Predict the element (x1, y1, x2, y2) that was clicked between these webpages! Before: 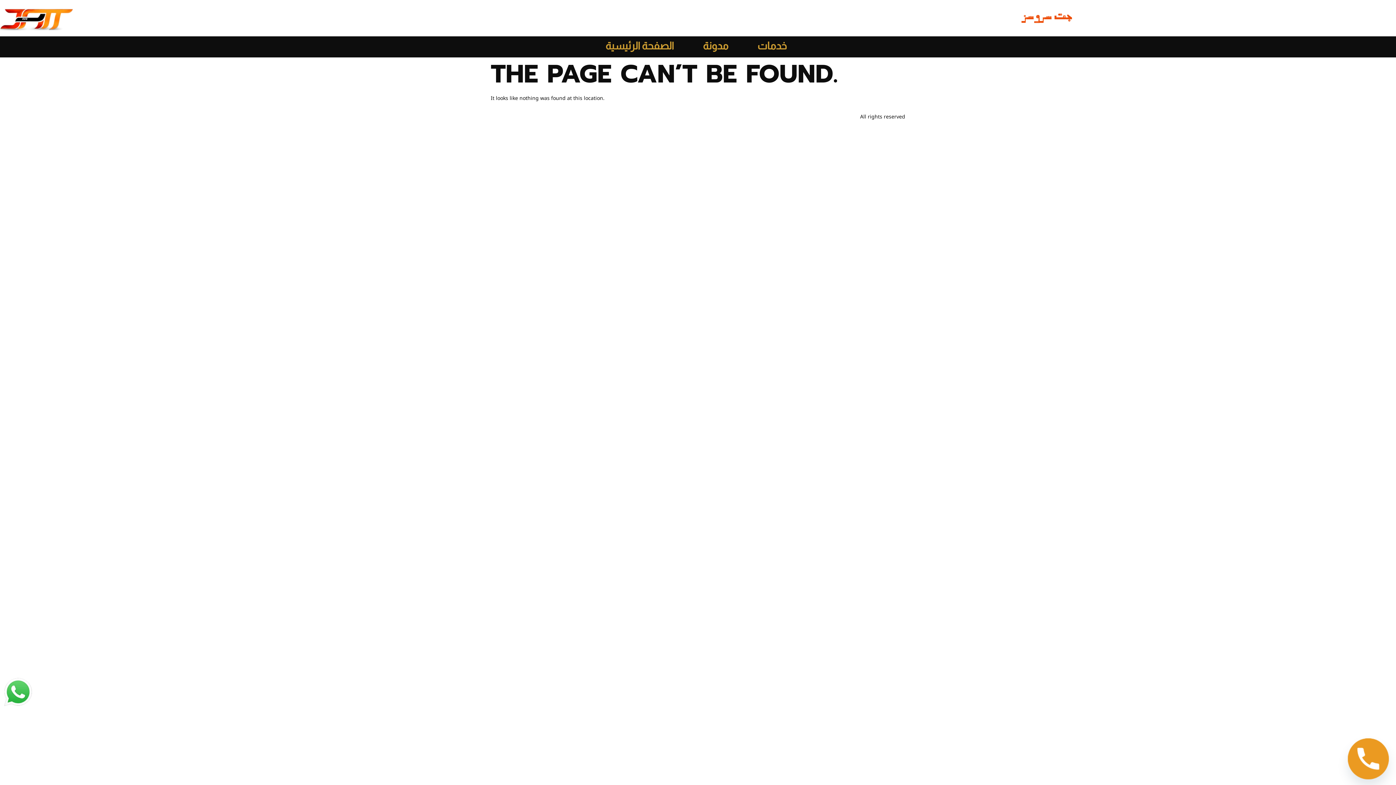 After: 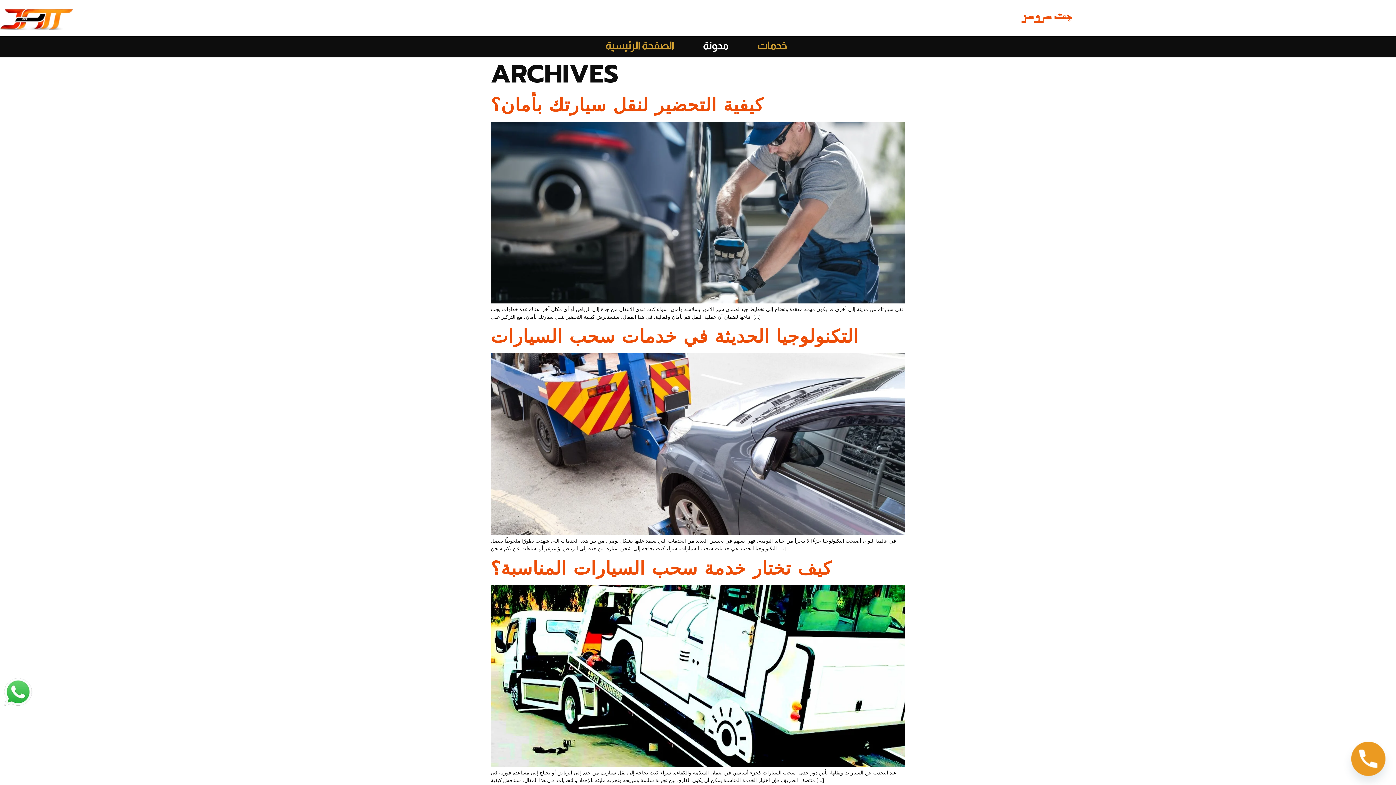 Action: bbox: (688, 36, 743, 57) label: مدونة